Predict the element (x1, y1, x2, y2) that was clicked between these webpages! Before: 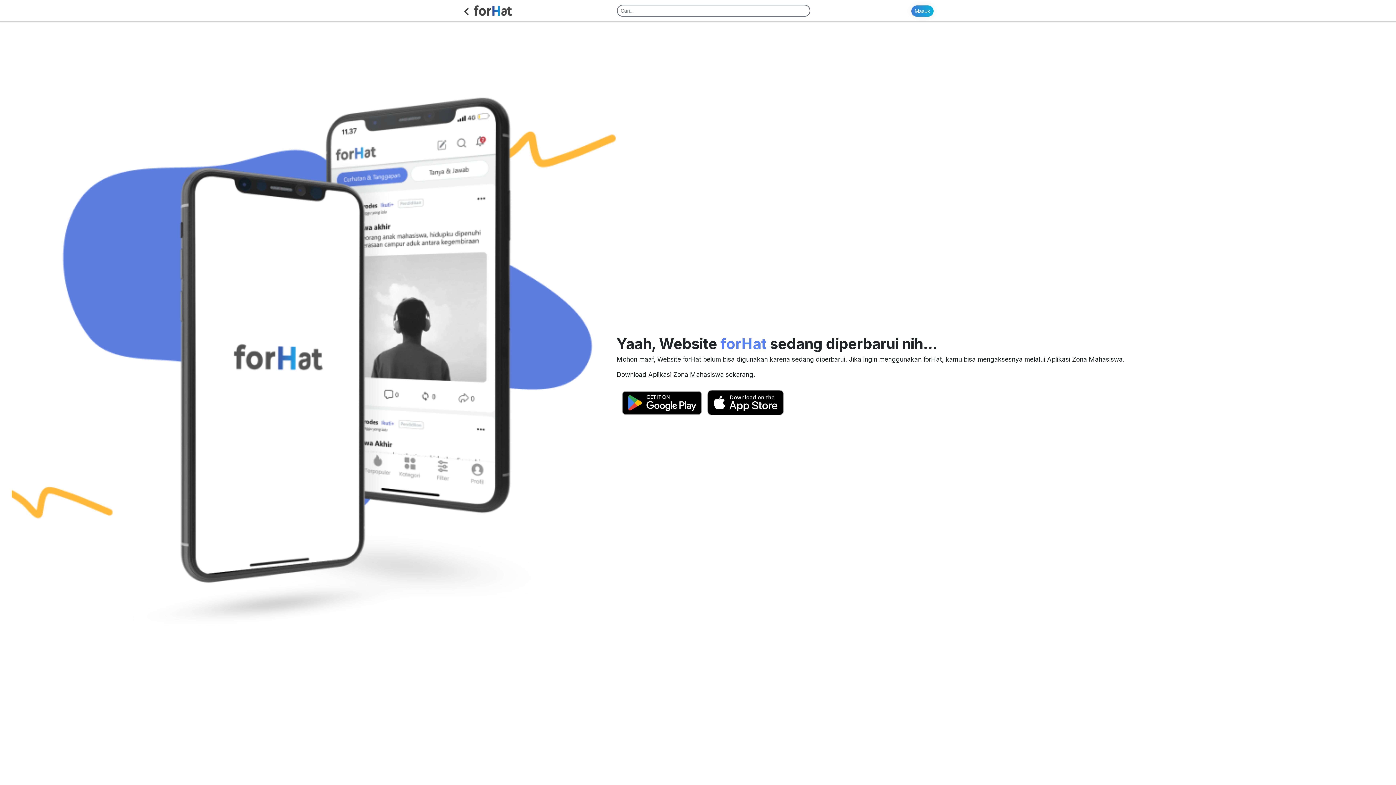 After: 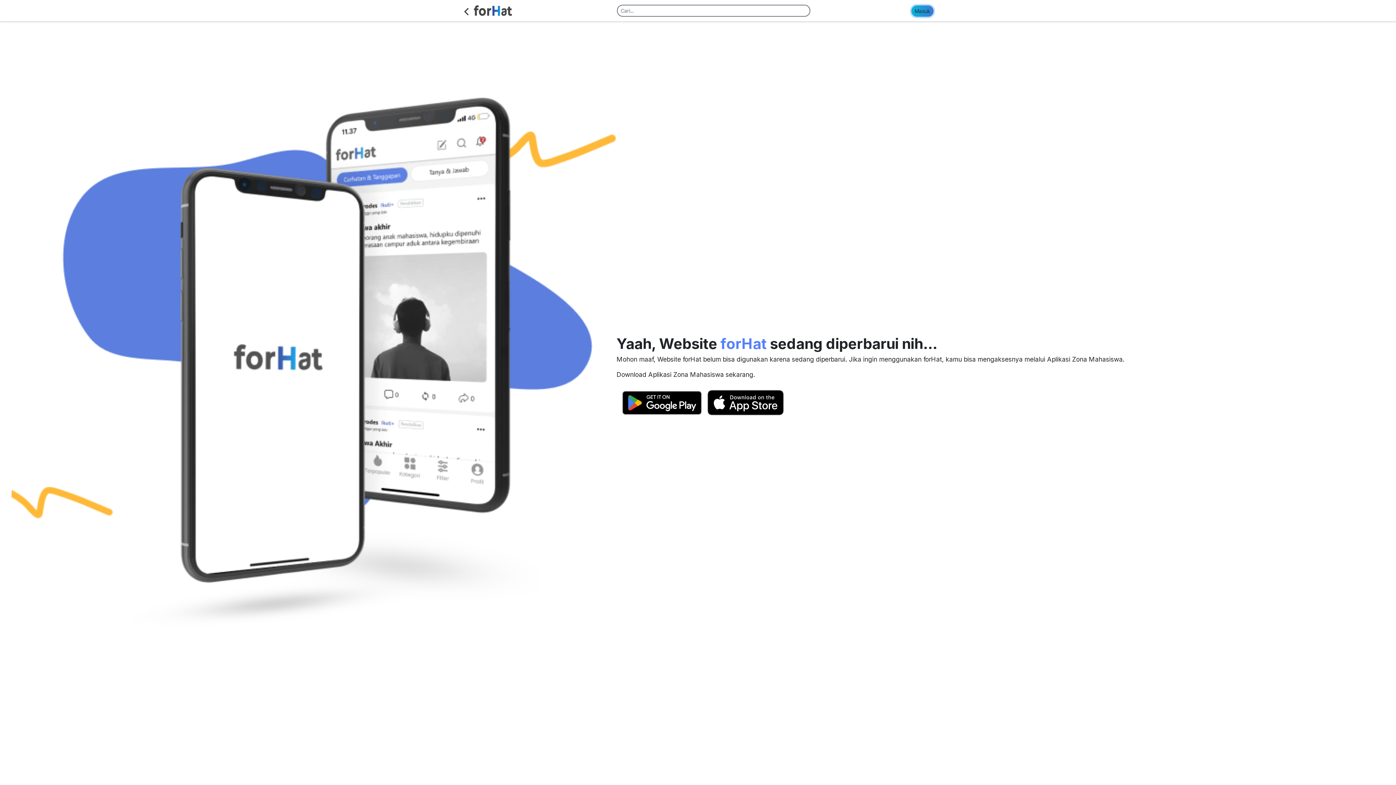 Action: bbox: (911, 5, 933, 16) label: Masuk